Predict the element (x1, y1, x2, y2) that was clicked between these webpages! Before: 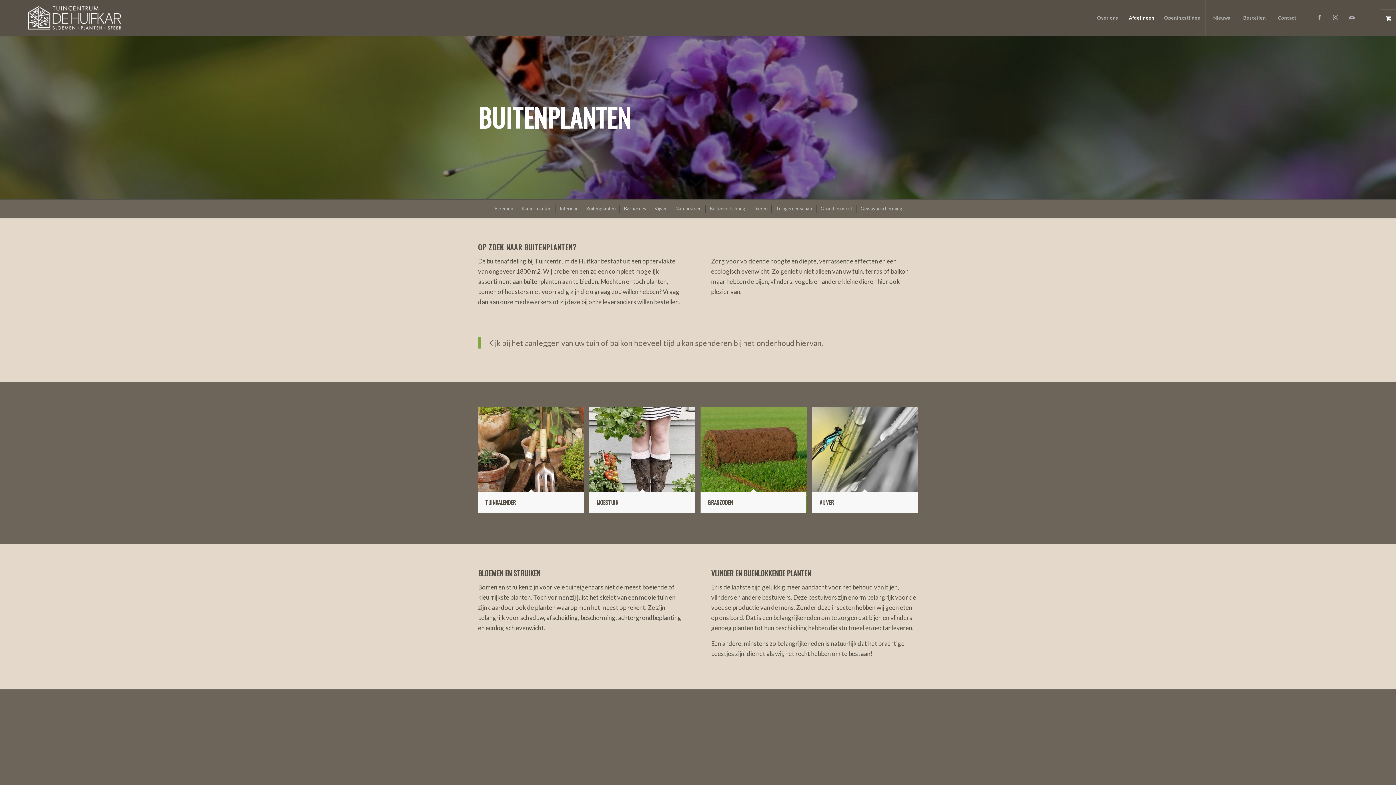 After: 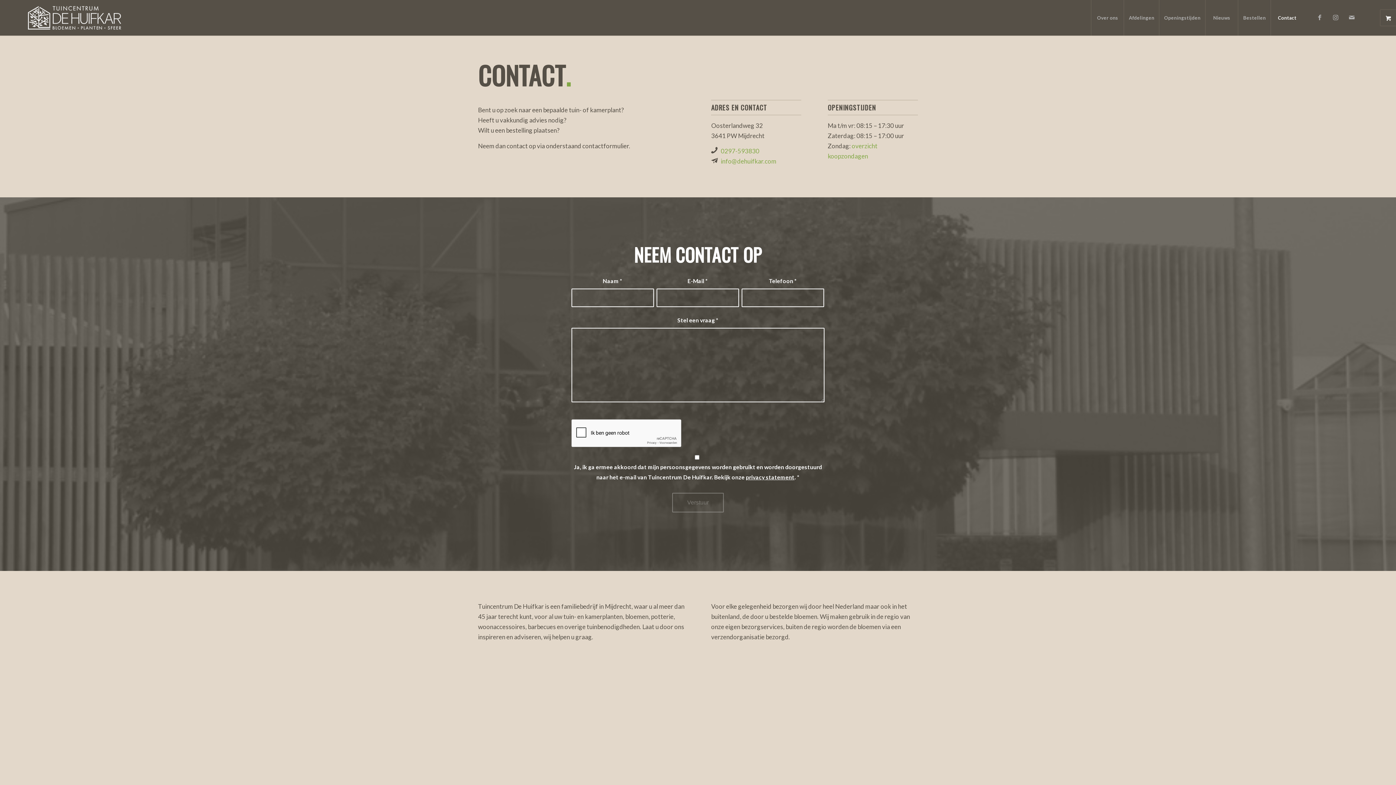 Action: label: Contact bbox: (1270, 0, 1303, 35)